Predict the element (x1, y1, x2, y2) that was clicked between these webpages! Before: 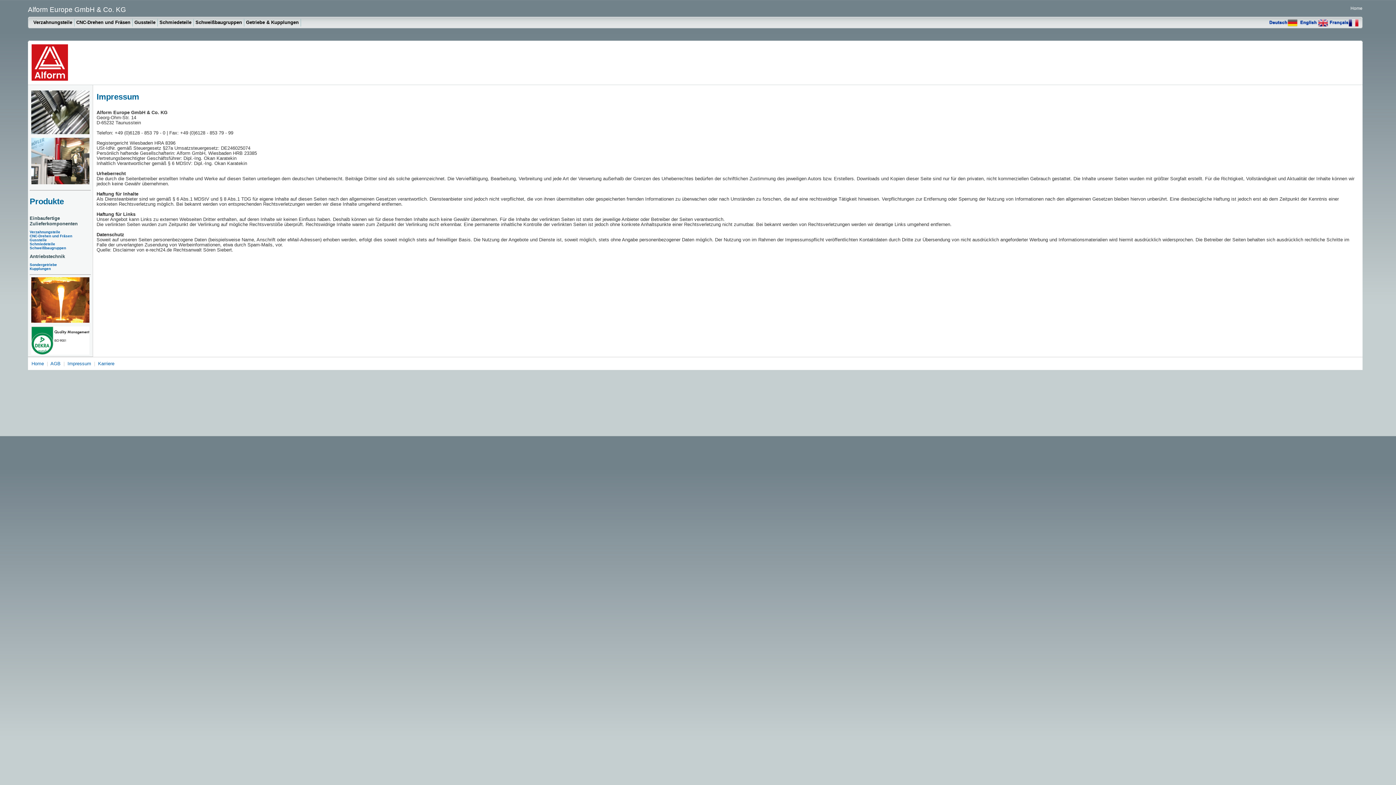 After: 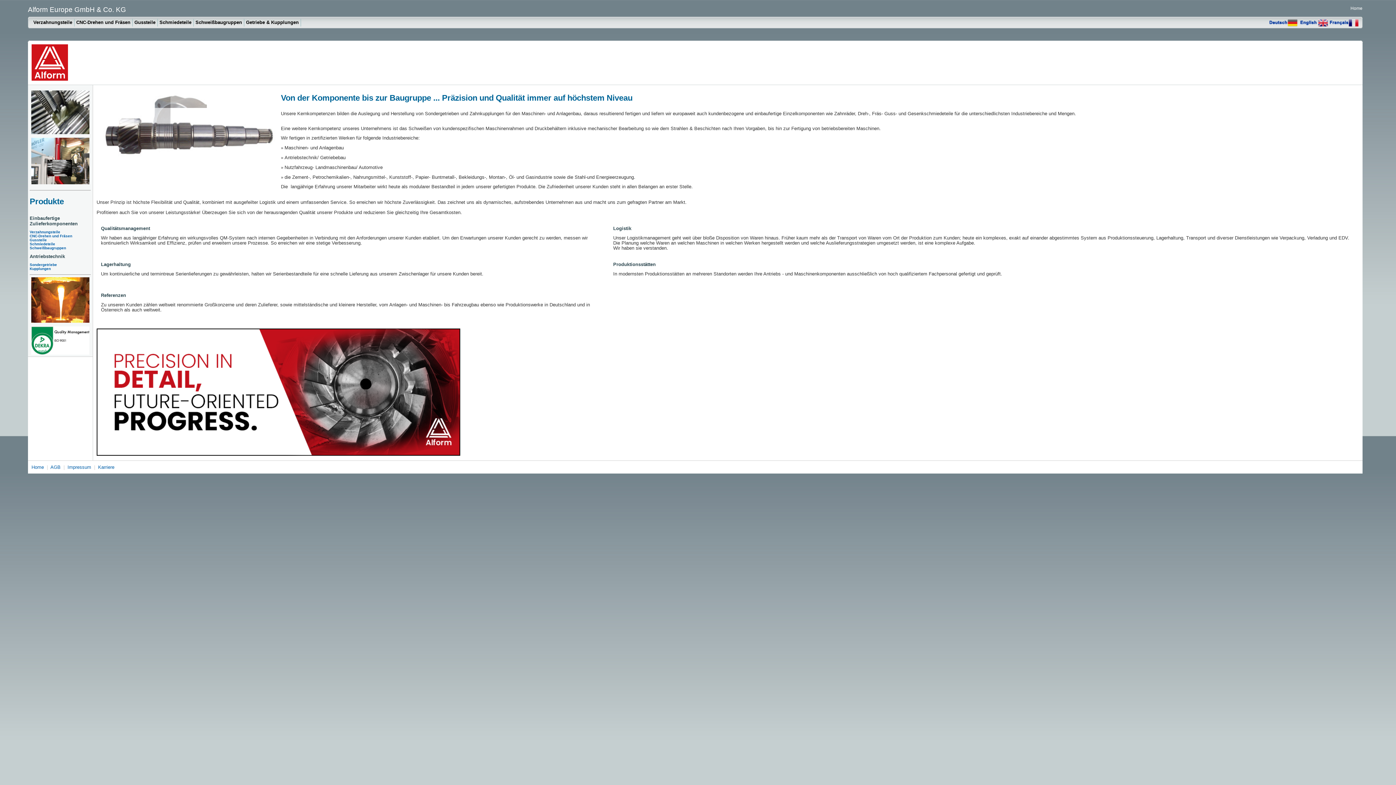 Action: label: Home bbox: (31, 361, 43, 366)